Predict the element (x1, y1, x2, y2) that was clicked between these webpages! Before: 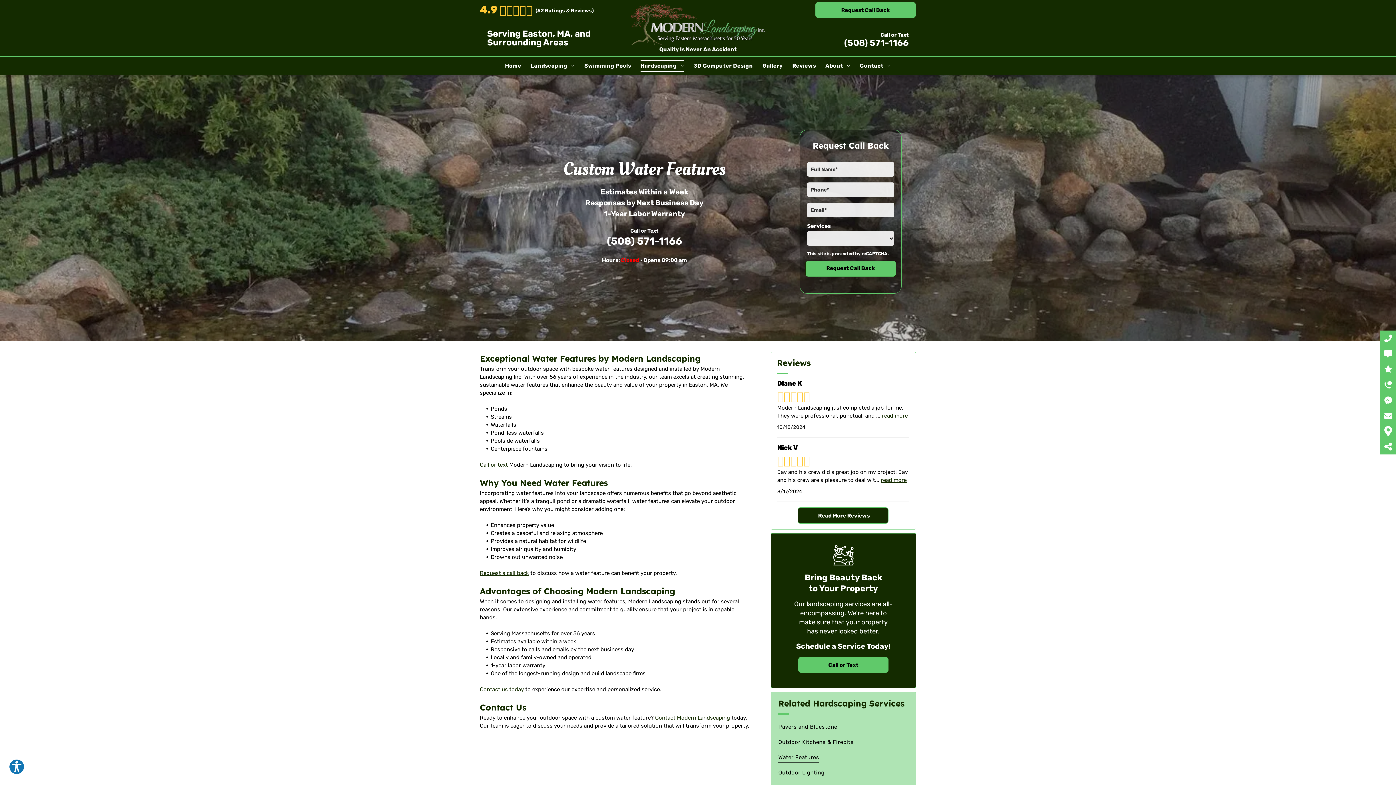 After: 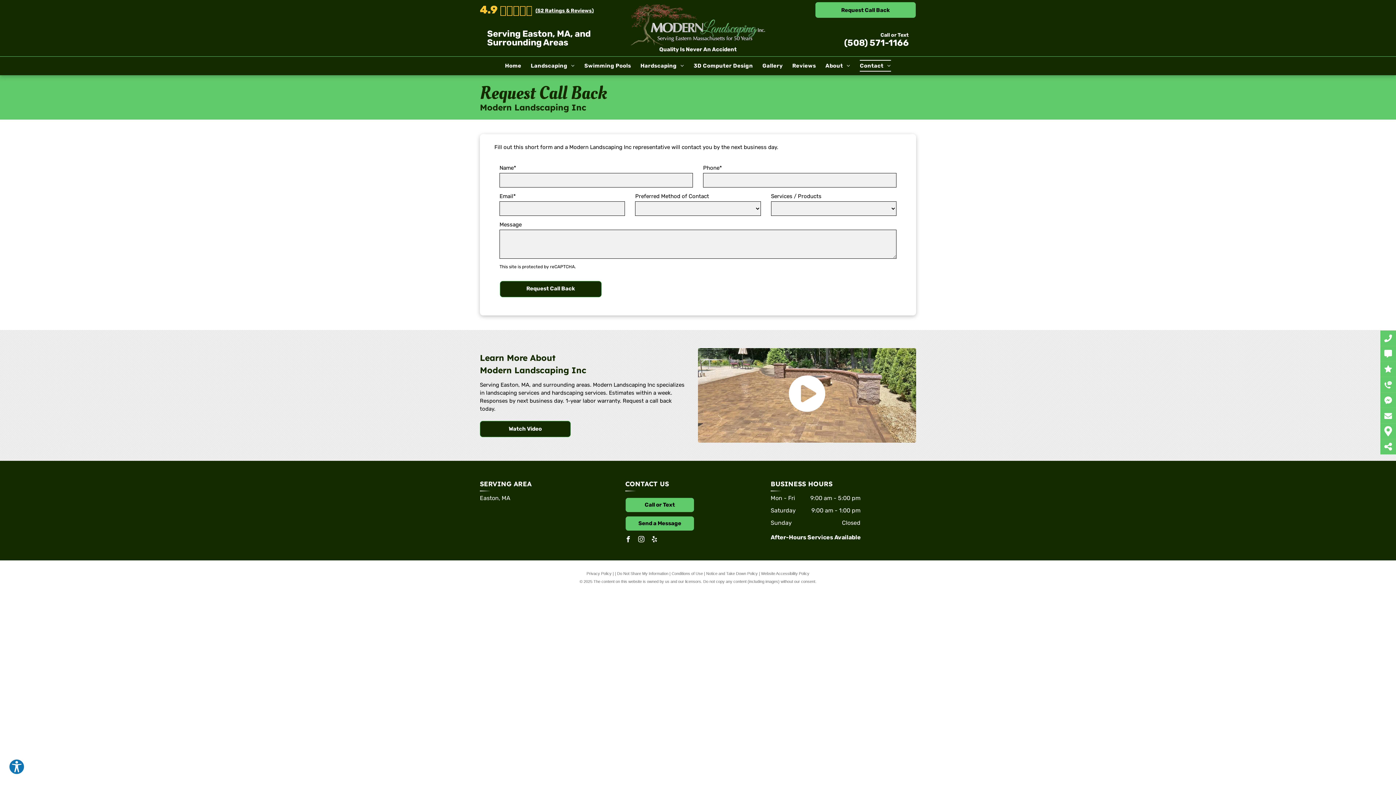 Action: label: Request Call Back  bbox: (815, 1, 916, 18)